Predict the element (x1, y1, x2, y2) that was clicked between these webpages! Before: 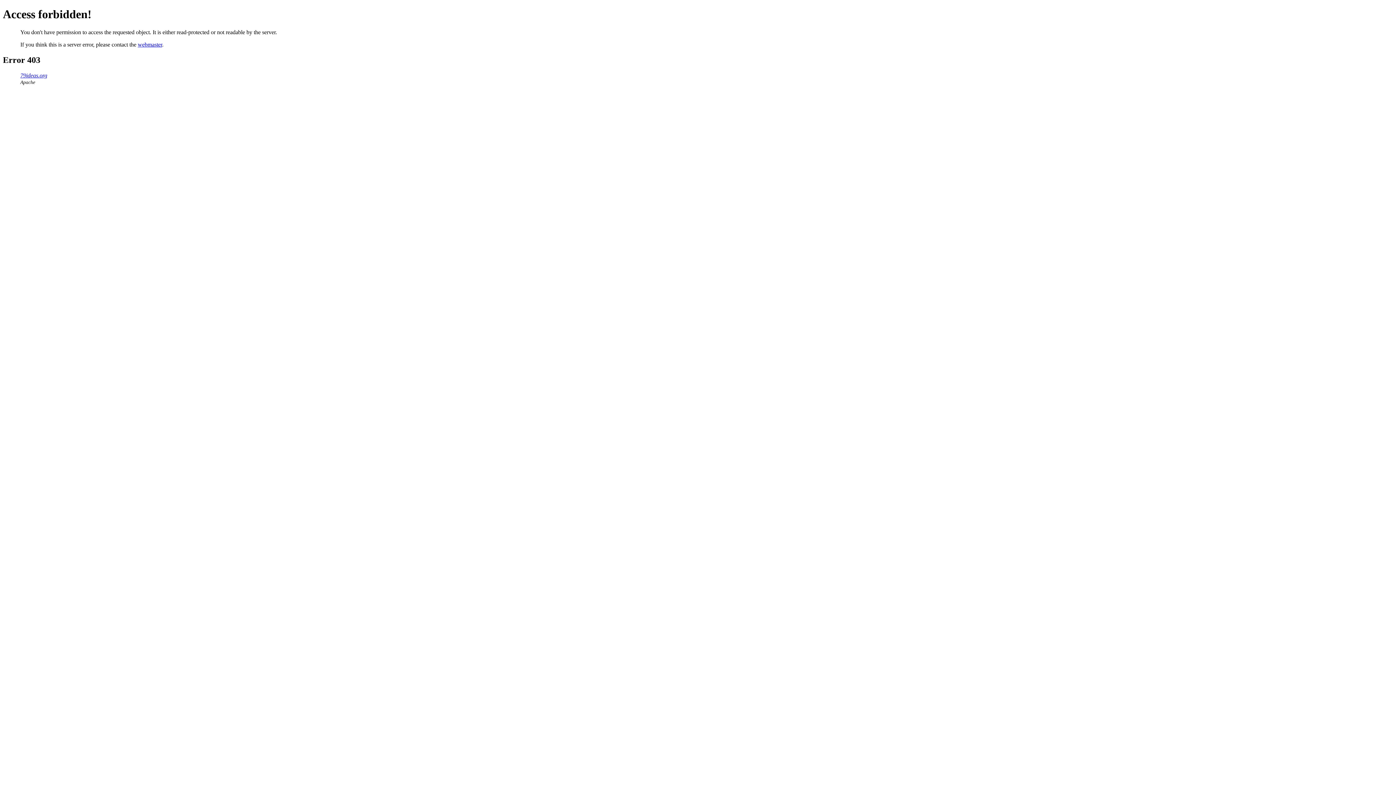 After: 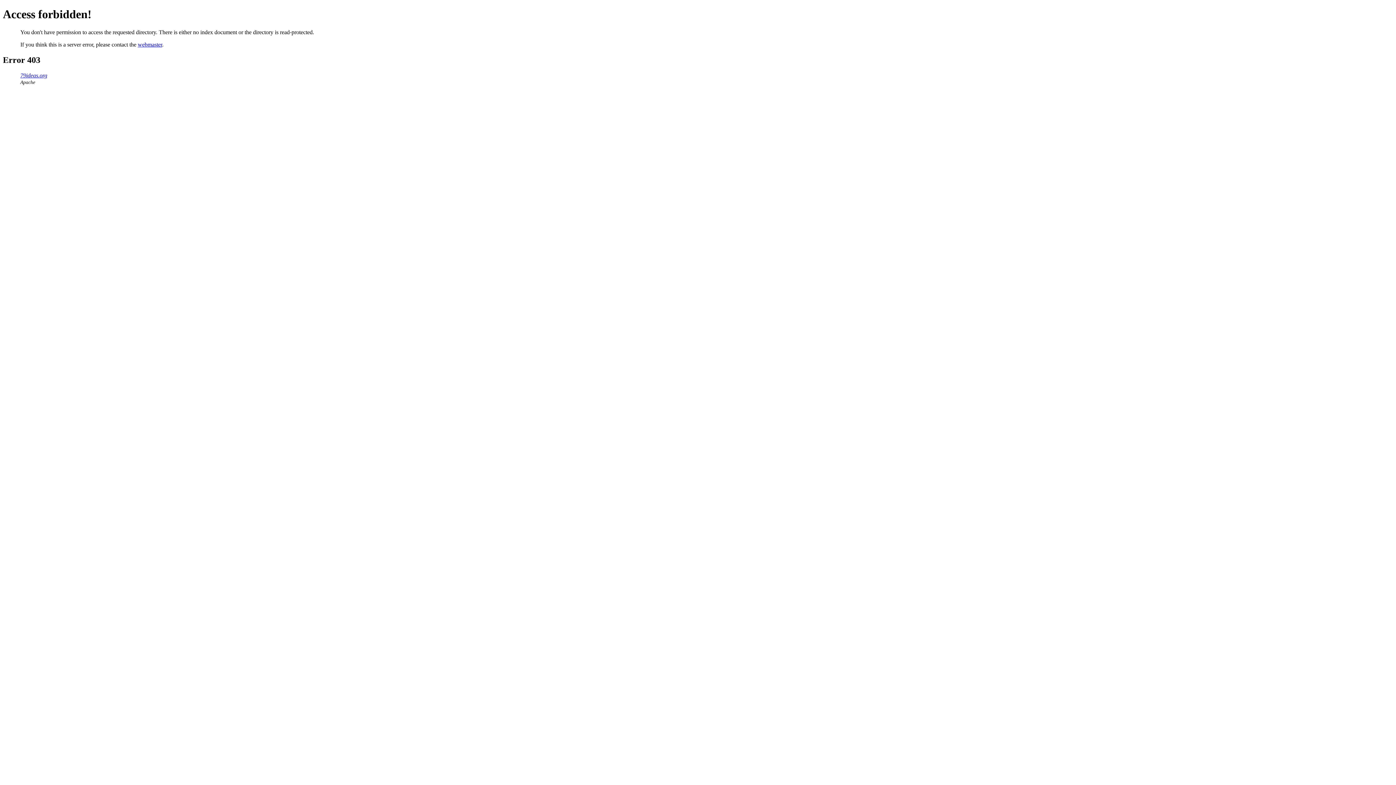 Action: label: 79ideas.org bbox: (20, 72, 47, 78)